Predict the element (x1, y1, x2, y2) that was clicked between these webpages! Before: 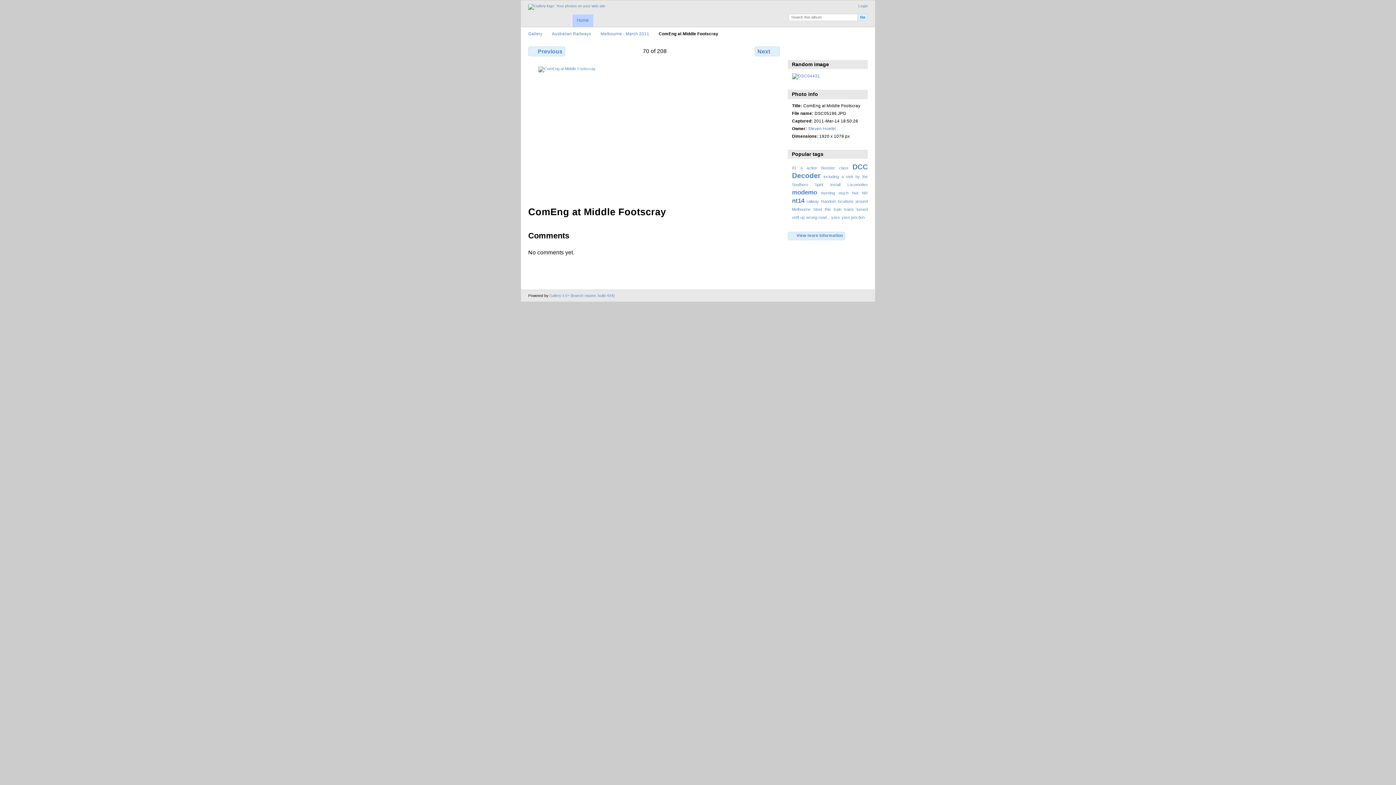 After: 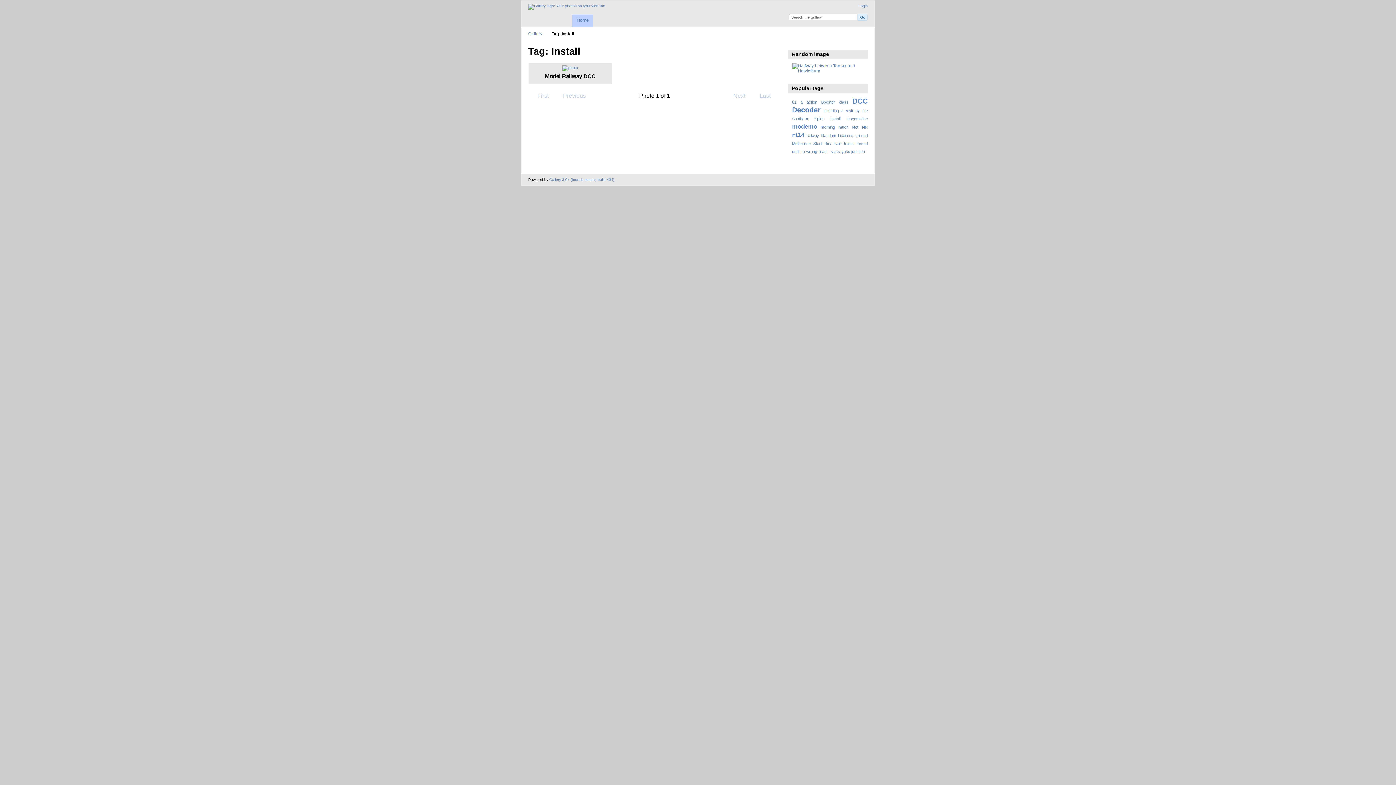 Action: label: Install bbox: (830, 182, 840, 186)